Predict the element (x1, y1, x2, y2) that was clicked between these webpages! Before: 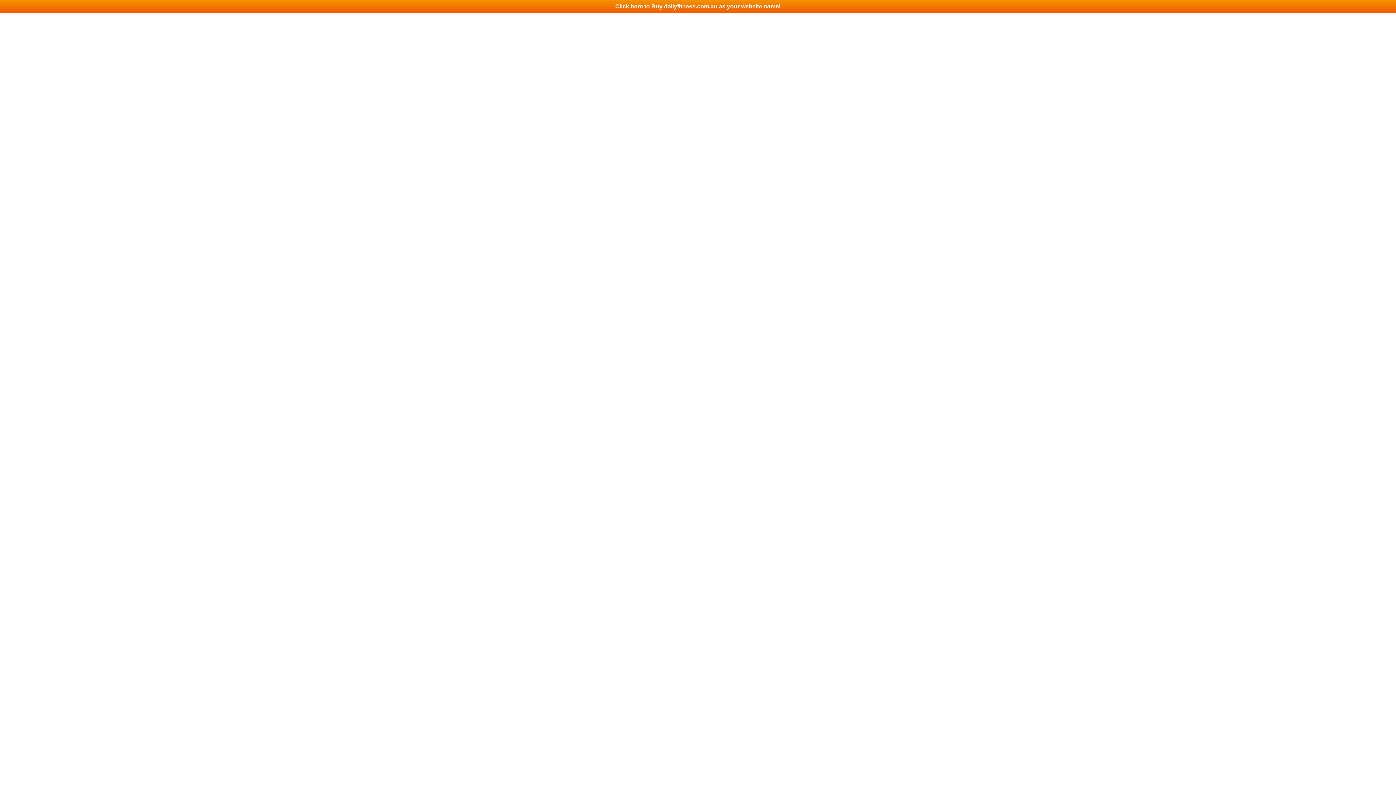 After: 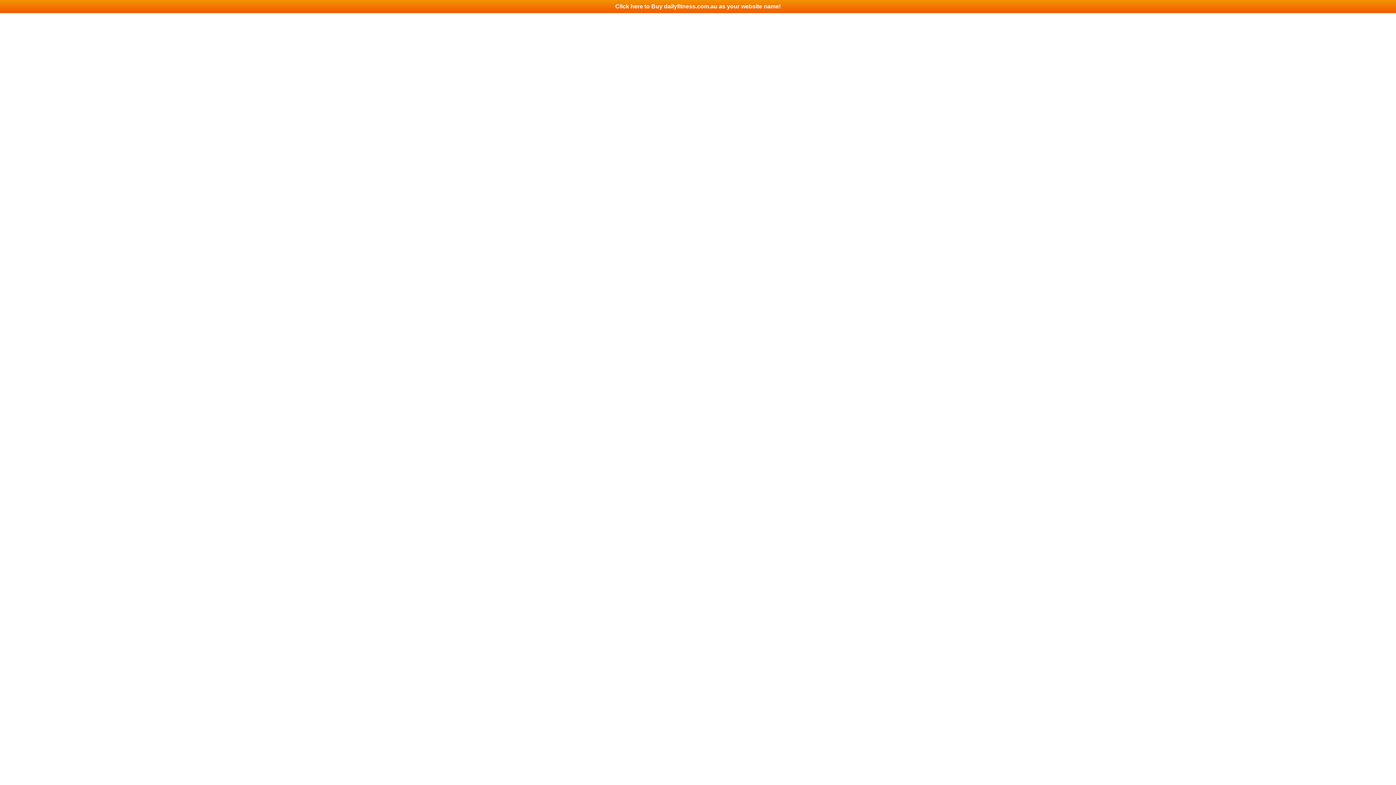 Action: bbox: (0, 0, 1396, 13) label: Click here to Buy dailyfitness.com.au as your website name!